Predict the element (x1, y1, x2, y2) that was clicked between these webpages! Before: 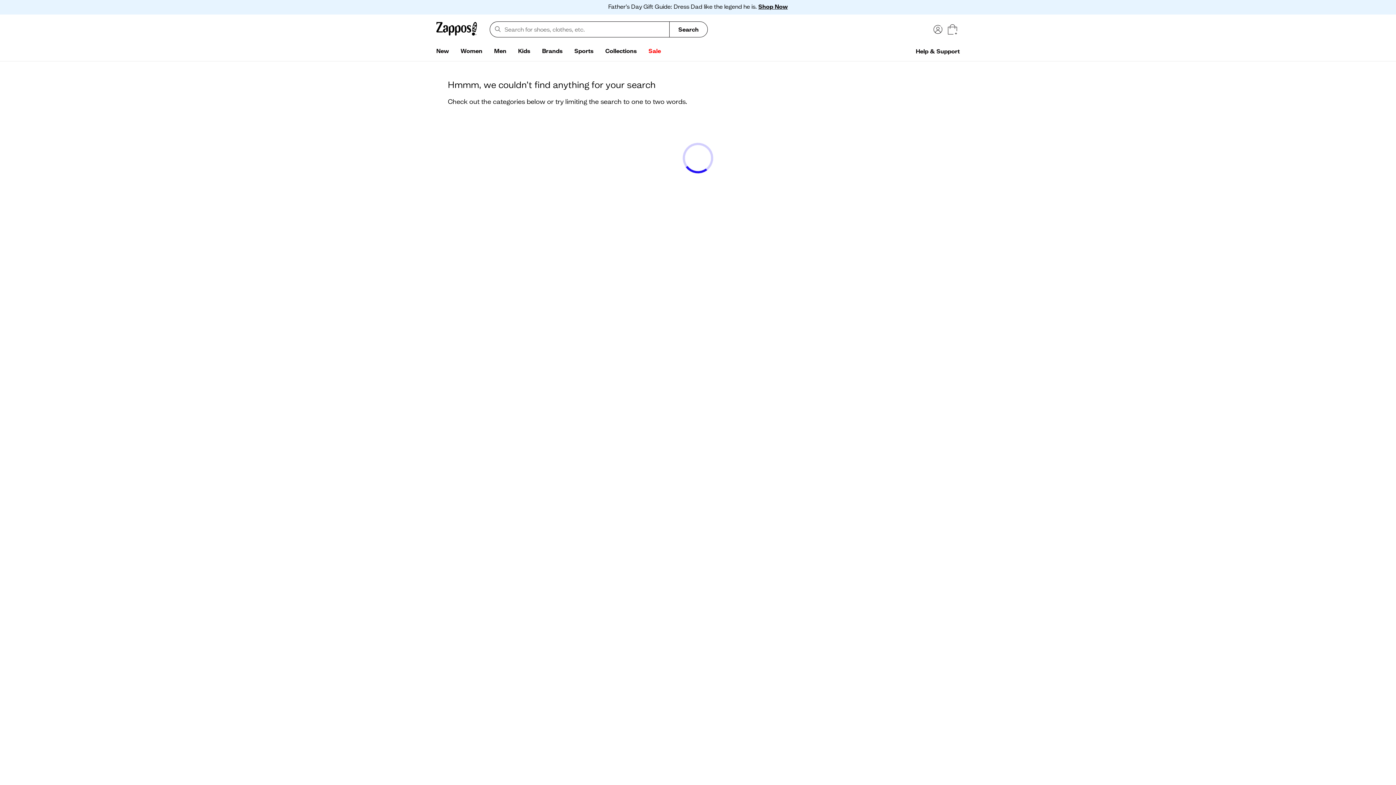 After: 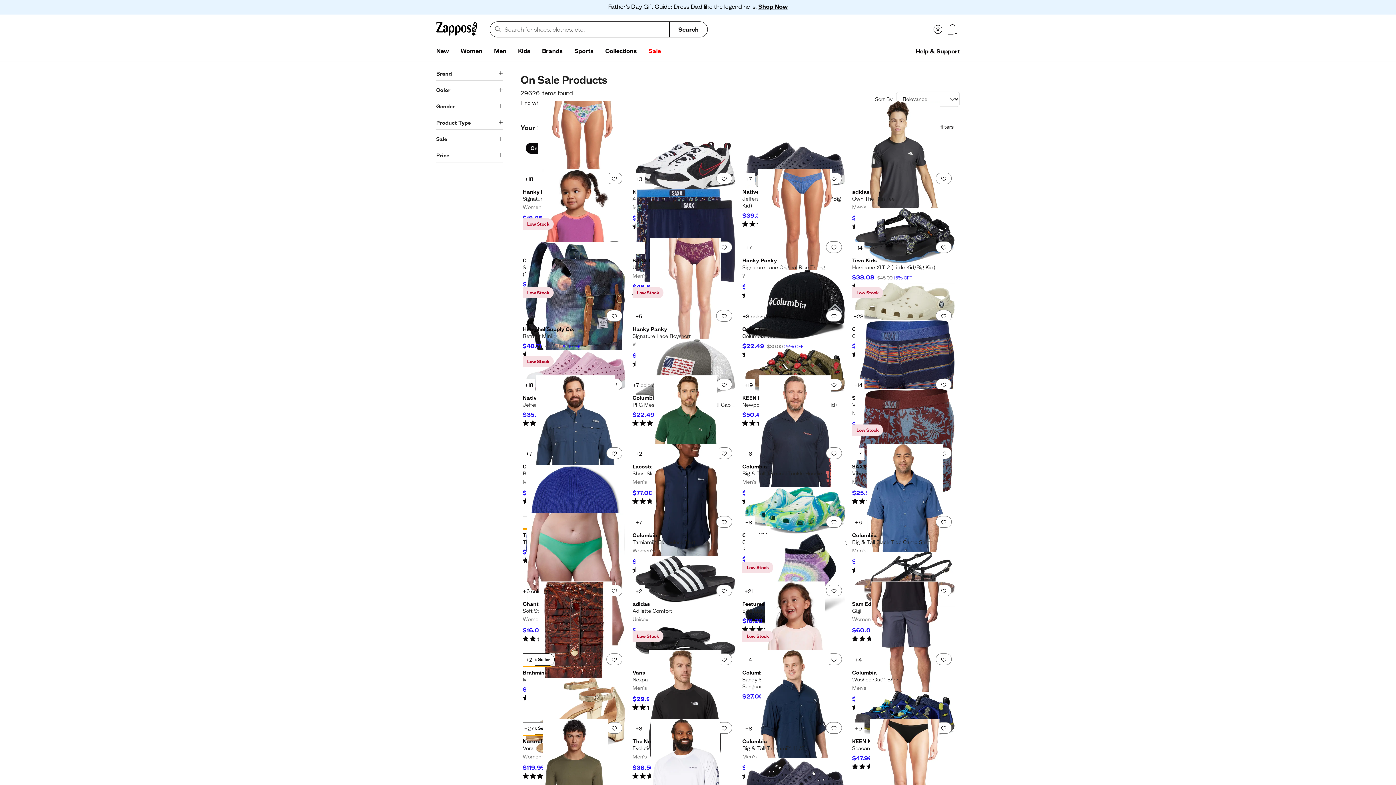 Action: label: Sale bbox: (642, 44, 666, 58)